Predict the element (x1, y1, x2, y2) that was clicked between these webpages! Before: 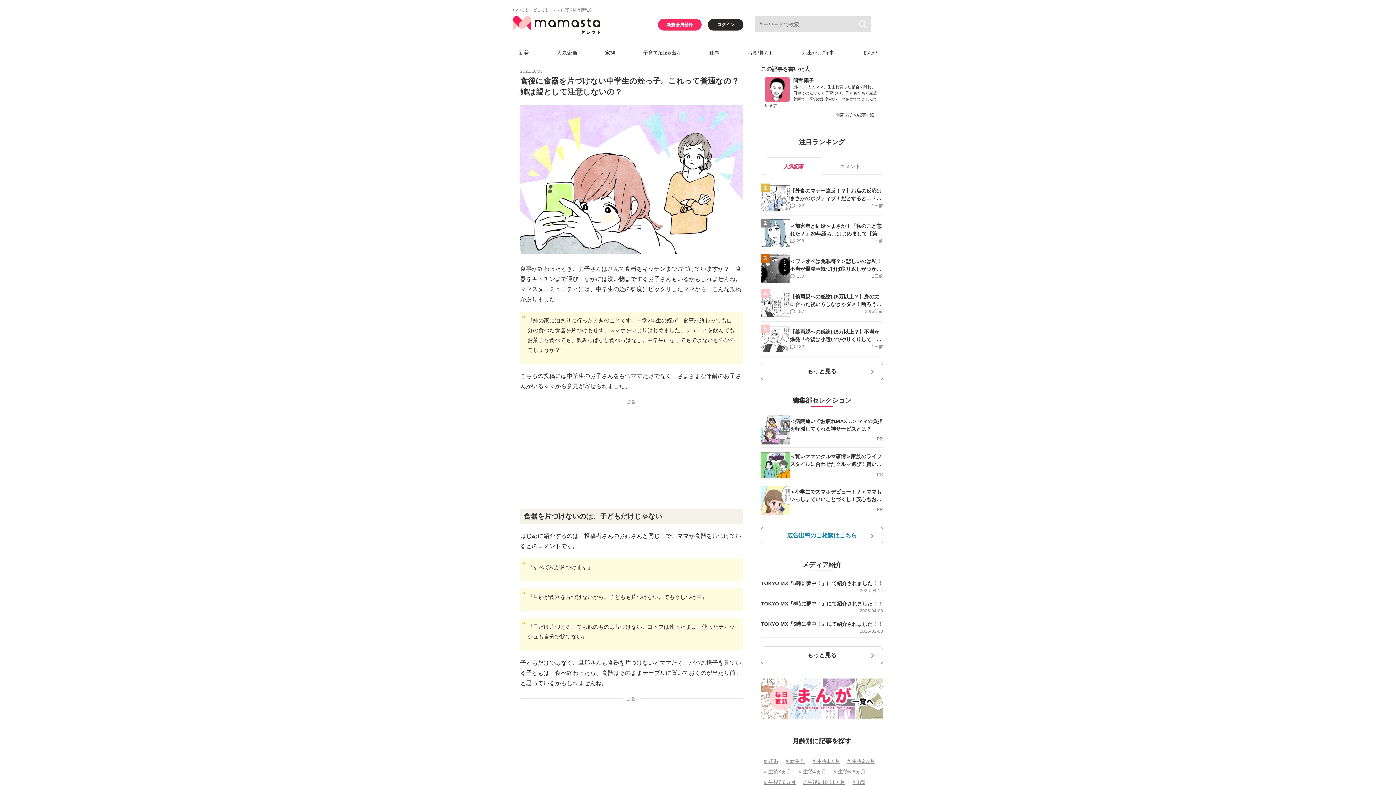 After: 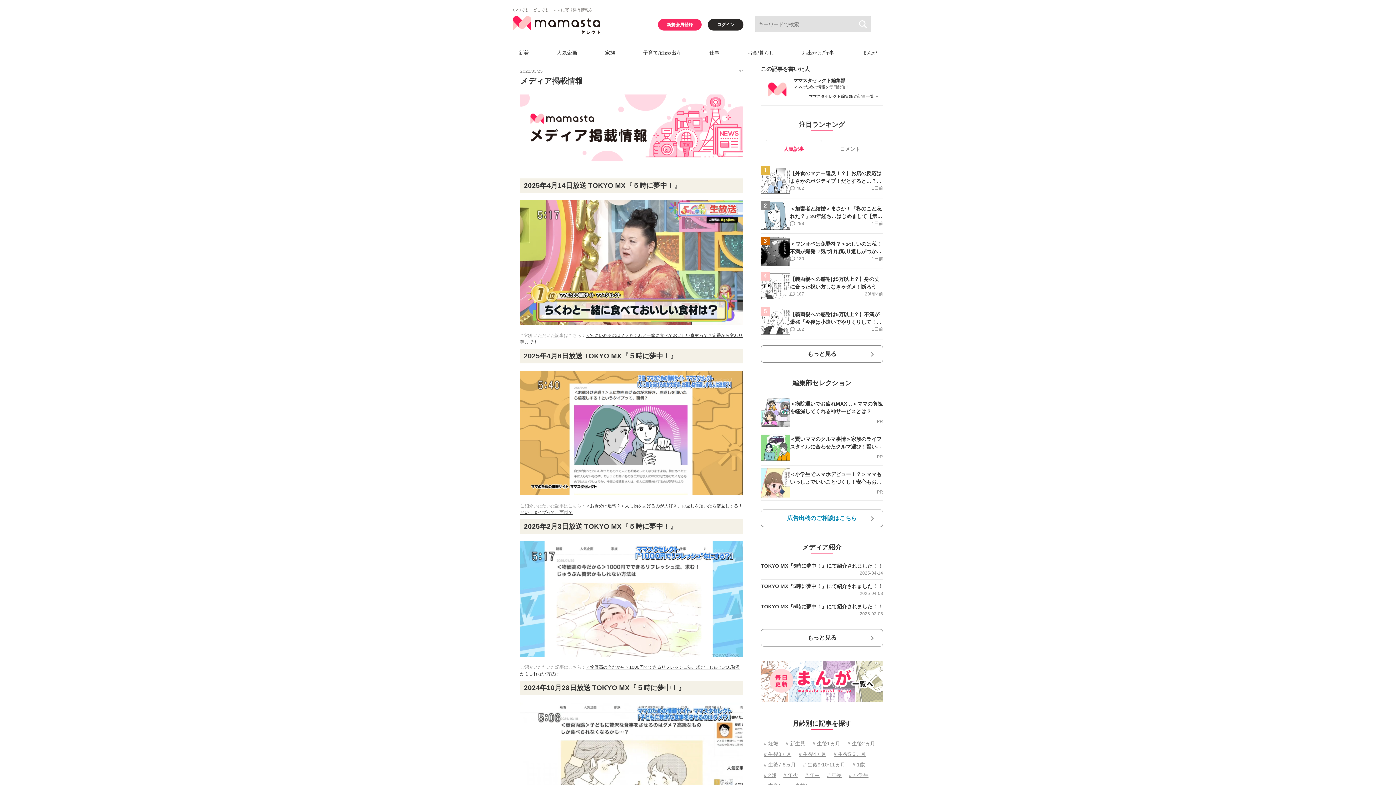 Action: label: もっと見る bbox: (761, 646, 883, 664)